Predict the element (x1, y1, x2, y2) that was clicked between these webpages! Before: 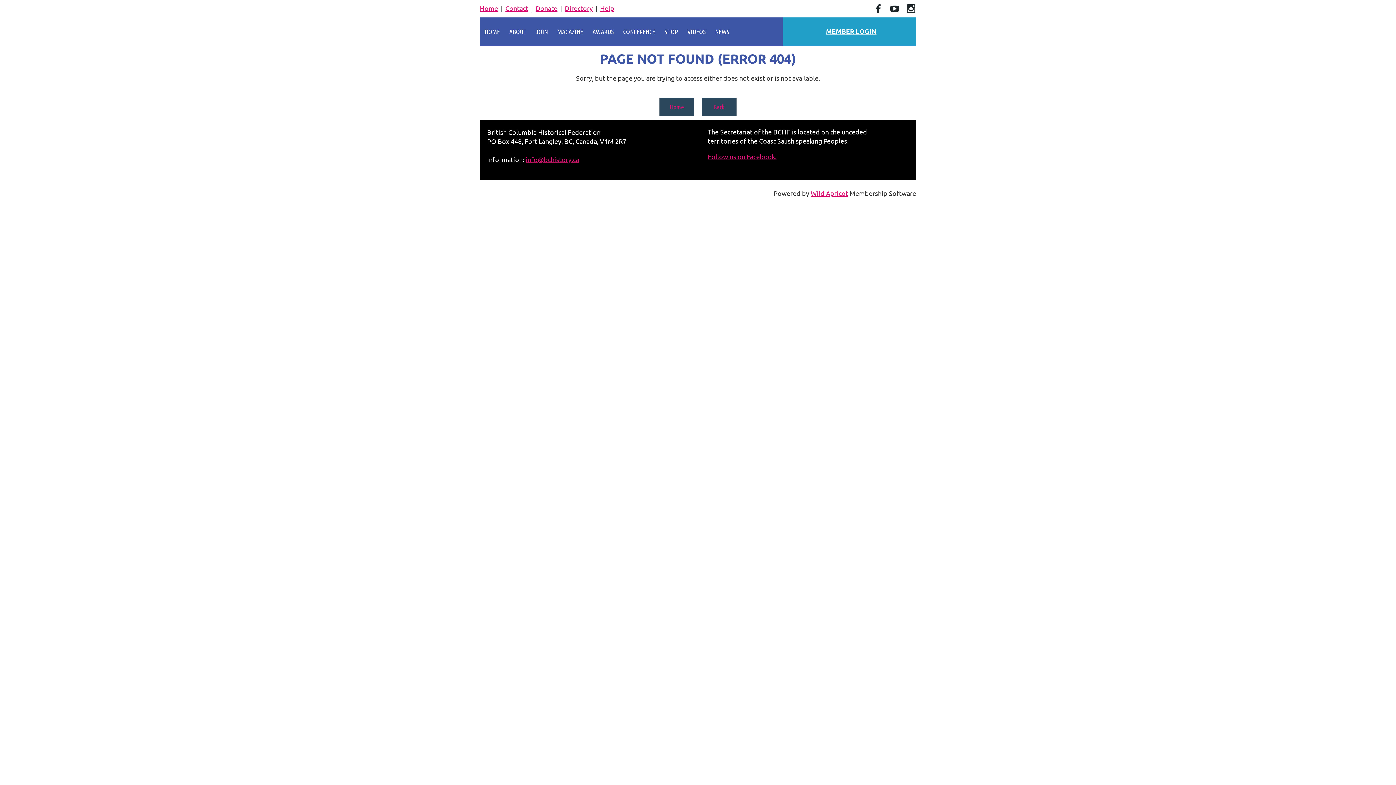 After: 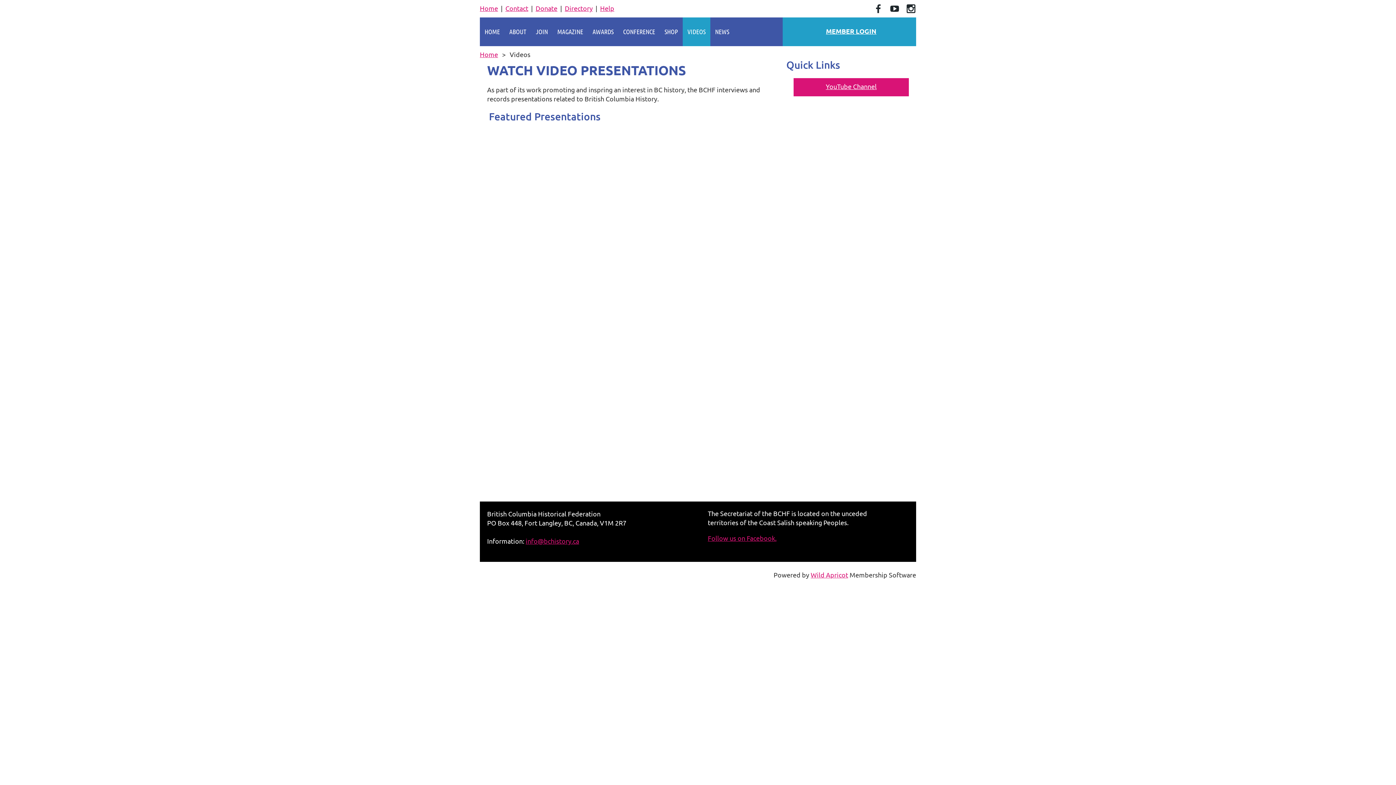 Action: bbox: (682, 17, 710, 46) label: VIDEOS